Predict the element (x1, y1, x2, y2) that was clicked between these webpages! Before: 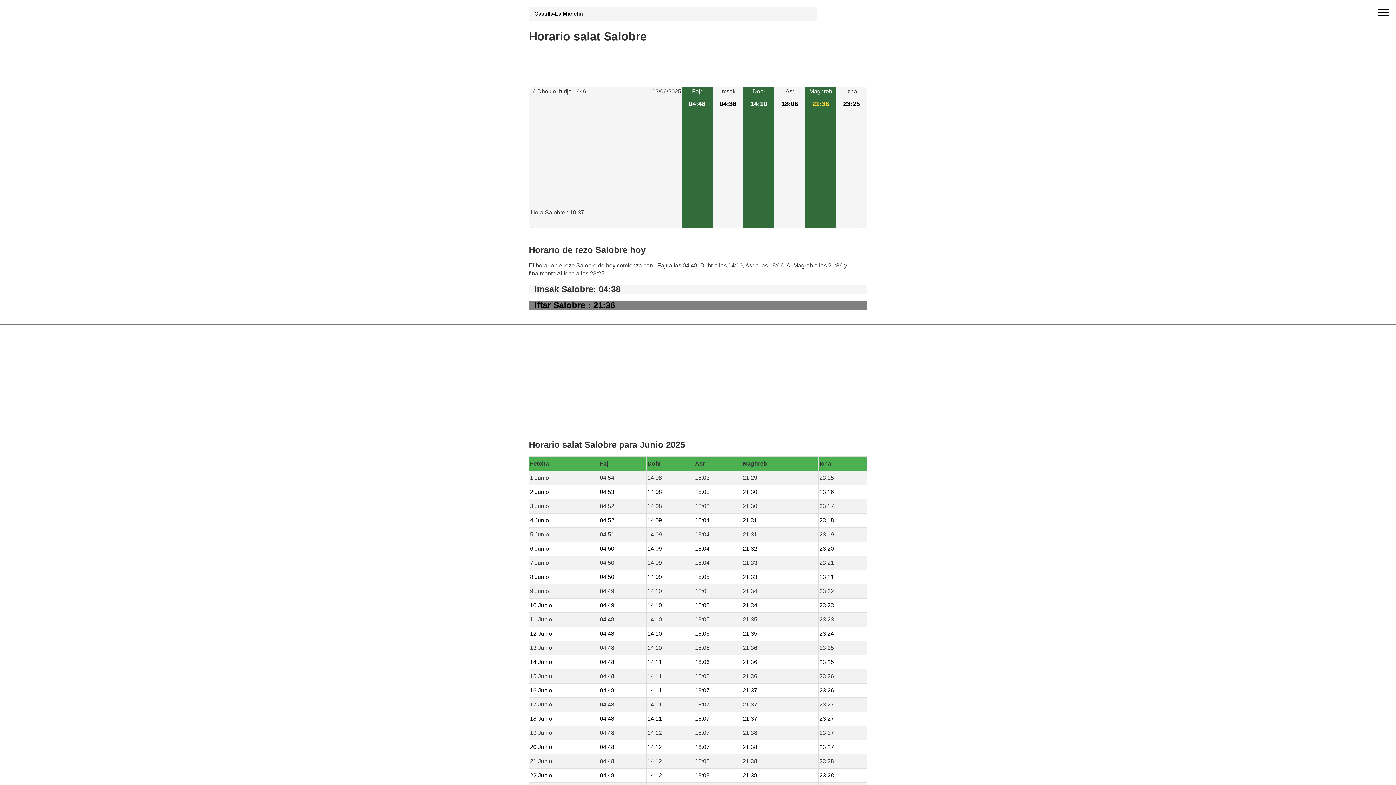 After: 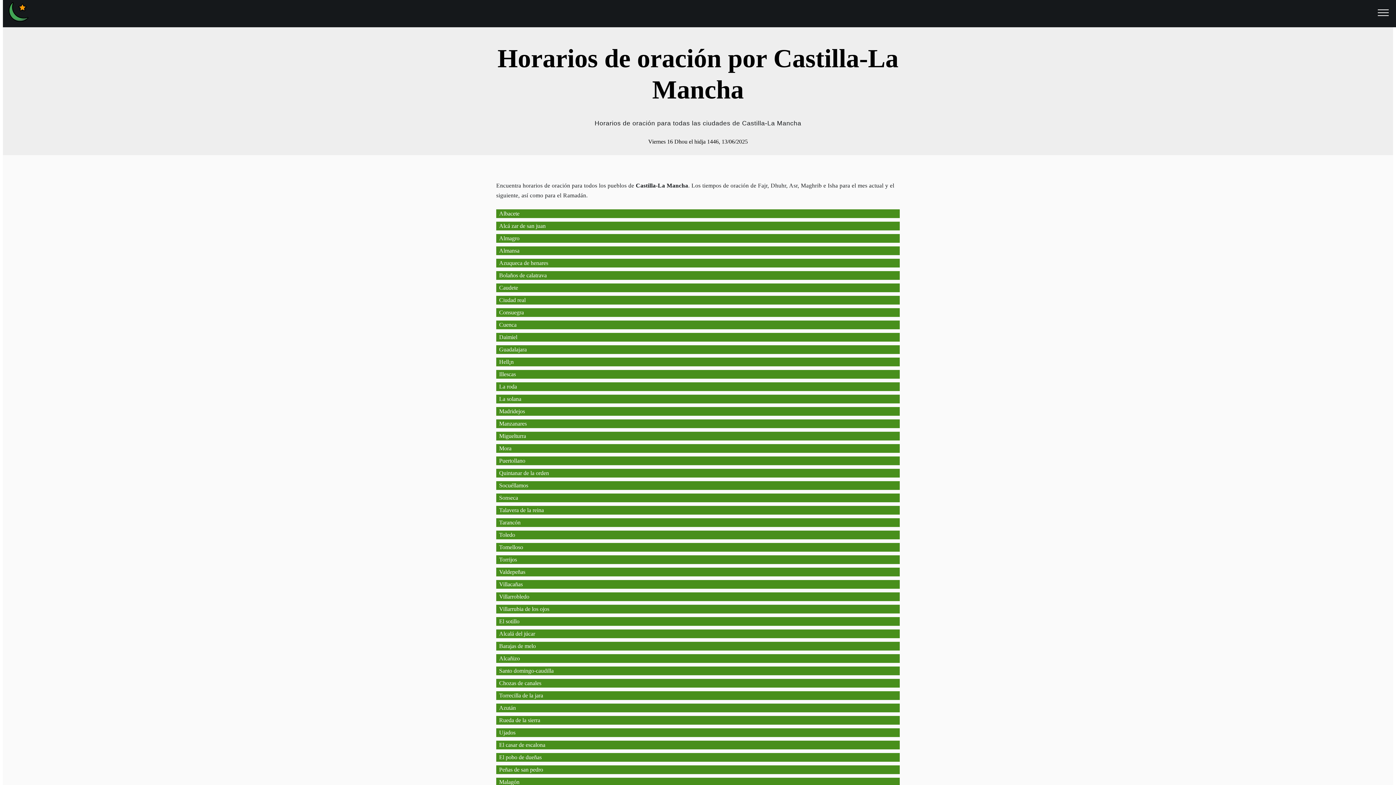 Action: bbox: (534, 10, 594, 16) label: Castilla-La Mancha